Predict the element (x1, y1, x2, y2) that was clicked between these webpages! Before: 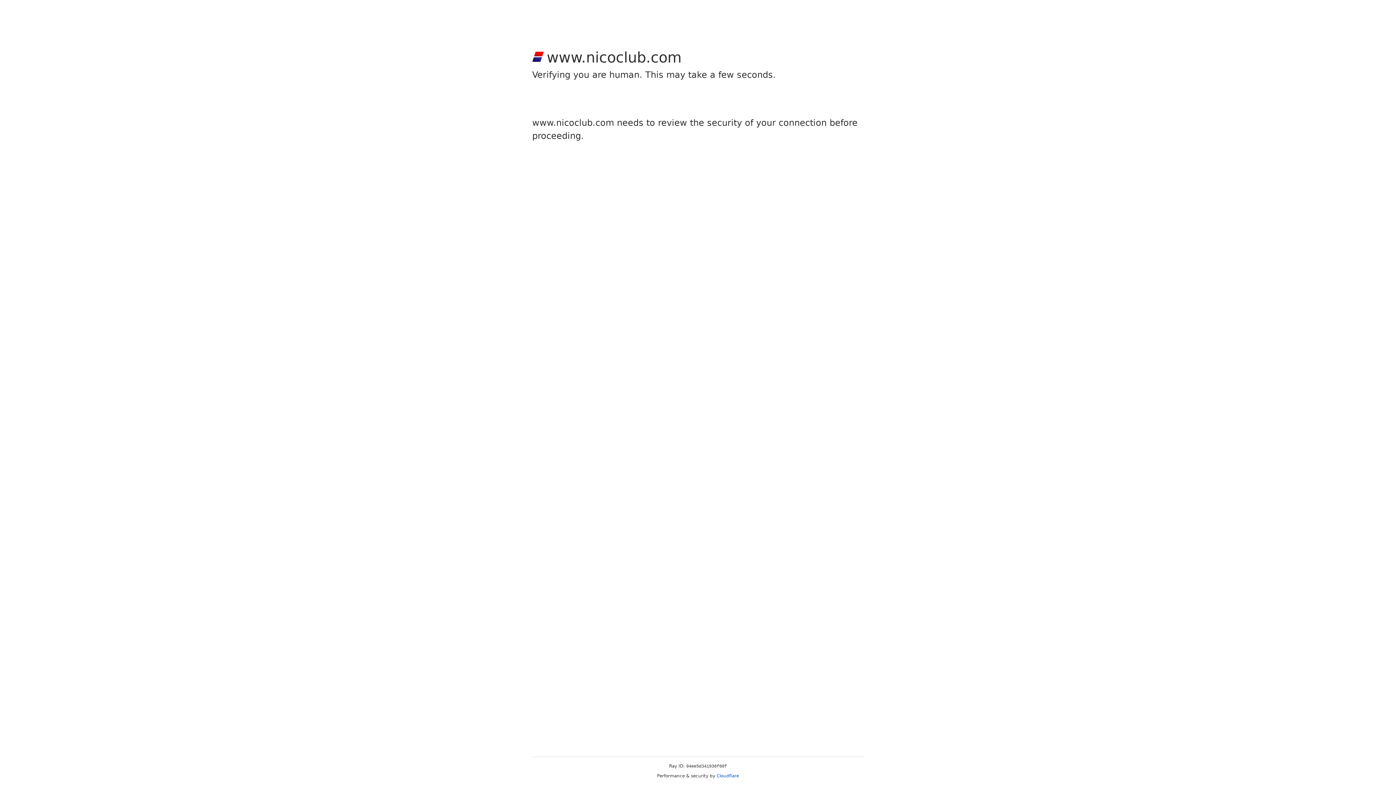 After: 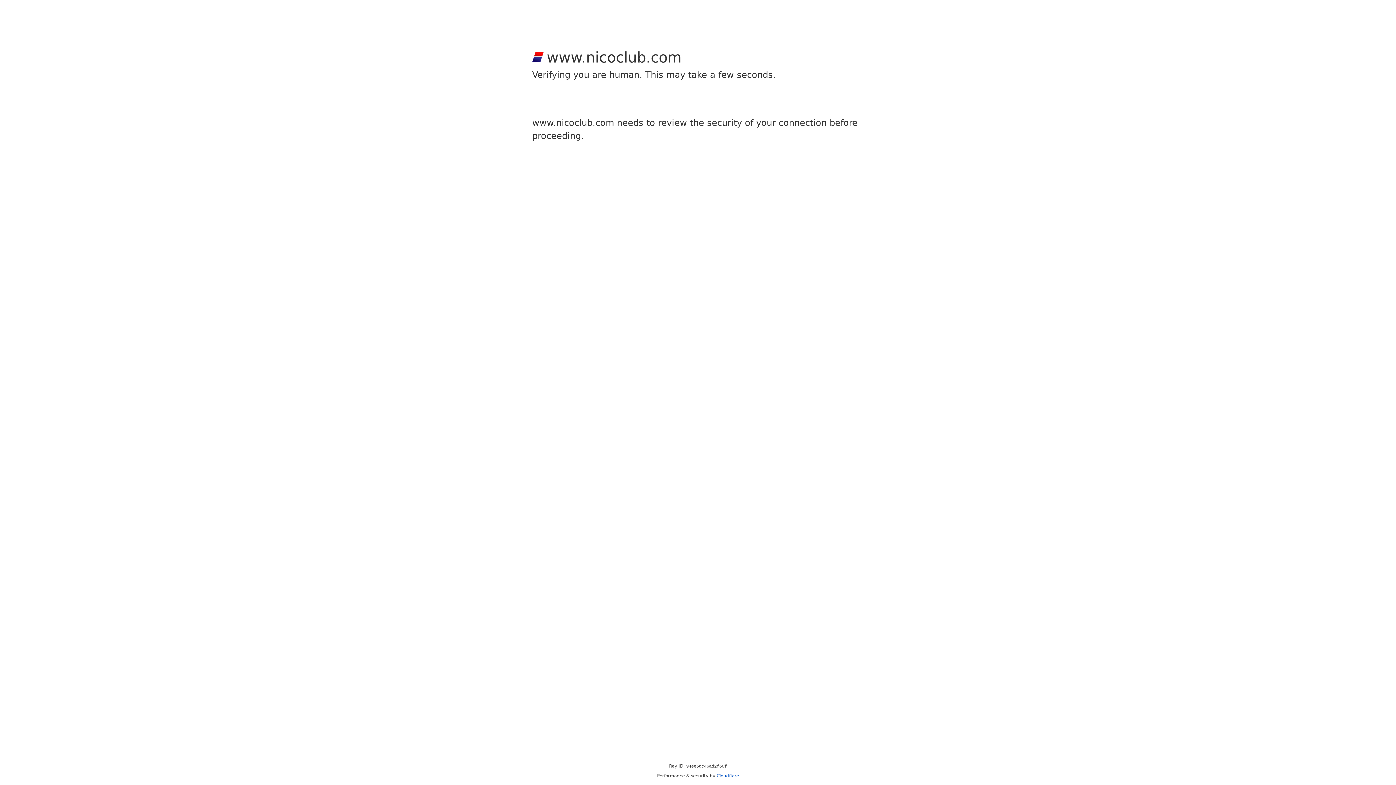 Action: bbox: (716, 773, 739, 778) label: Cloudflare